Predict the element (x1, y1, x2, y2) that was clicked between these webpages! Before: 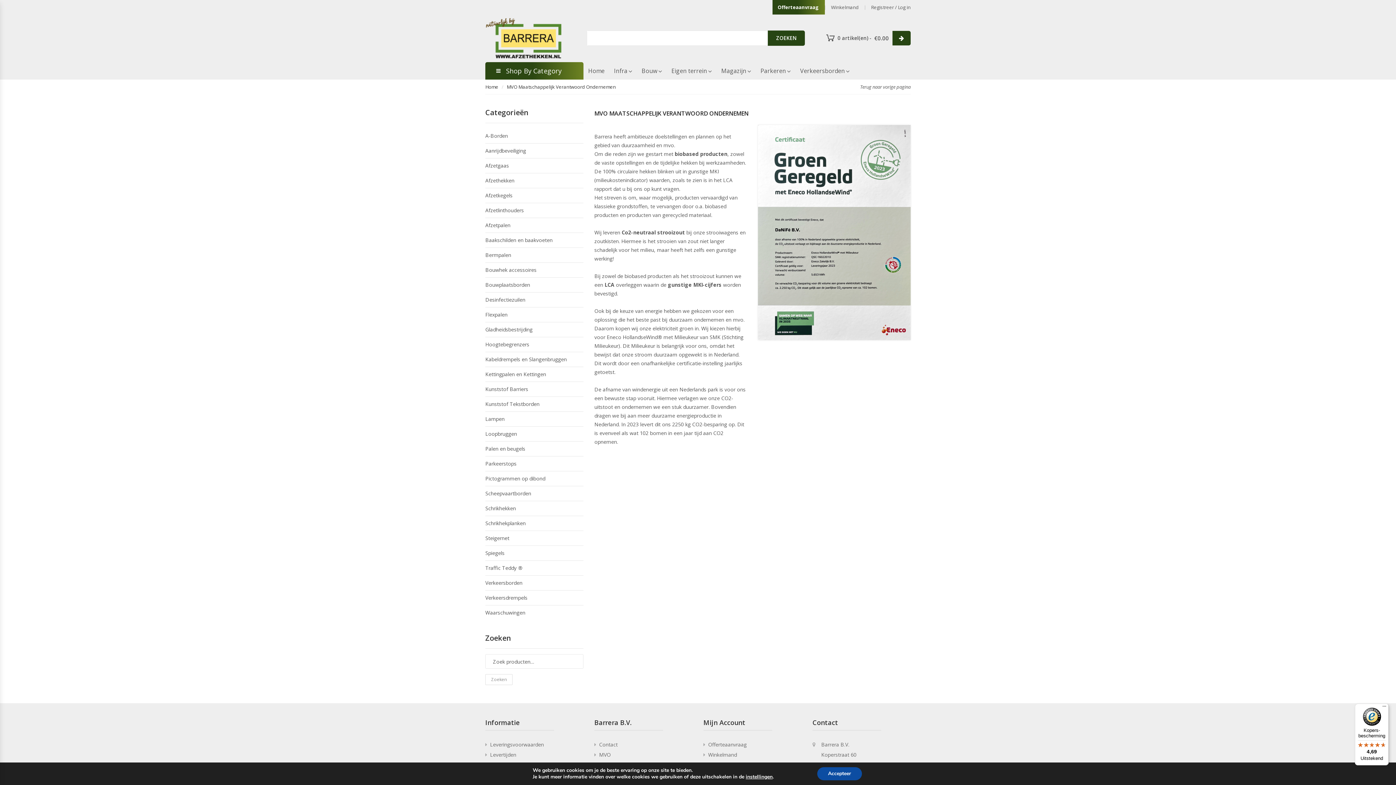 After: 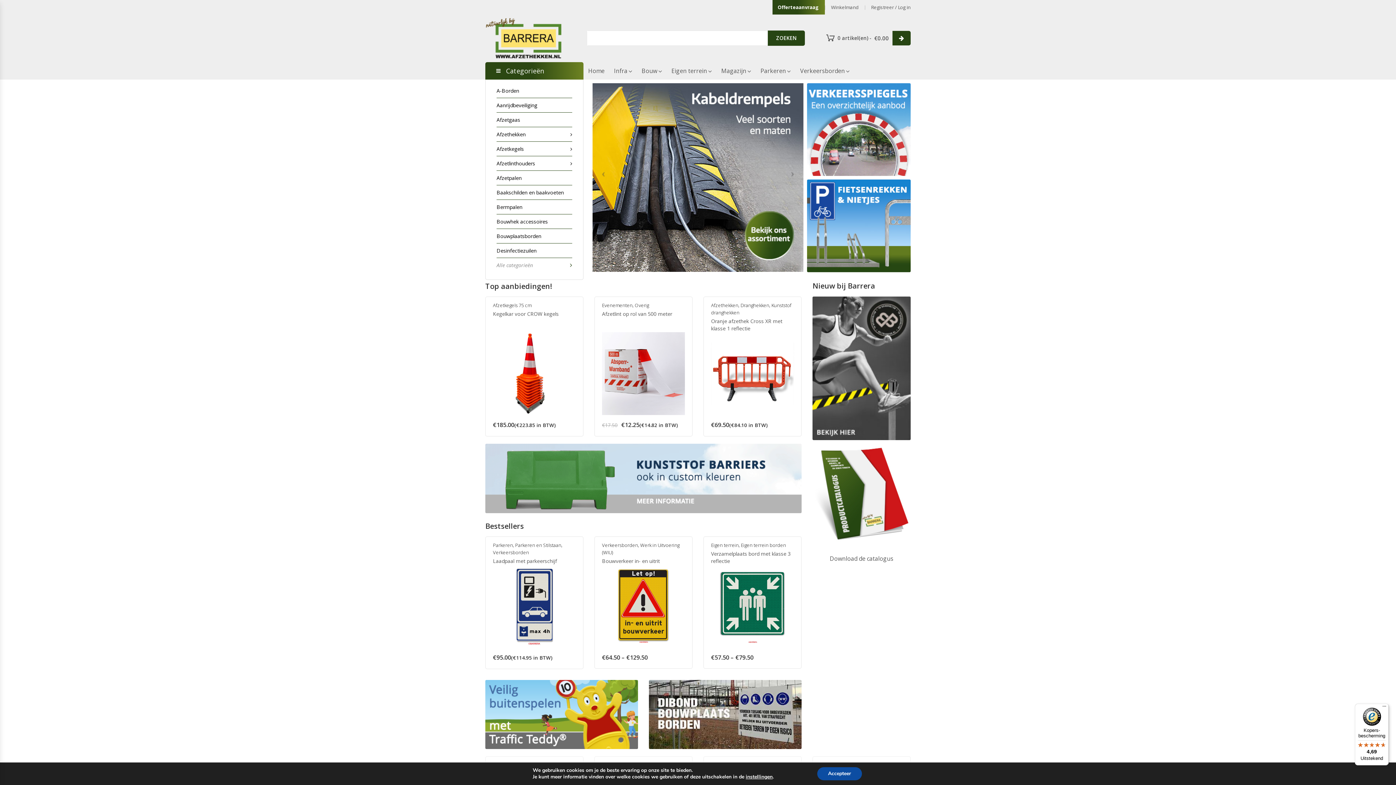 Action: label: Home bbox: (583, 62, 609, 79)